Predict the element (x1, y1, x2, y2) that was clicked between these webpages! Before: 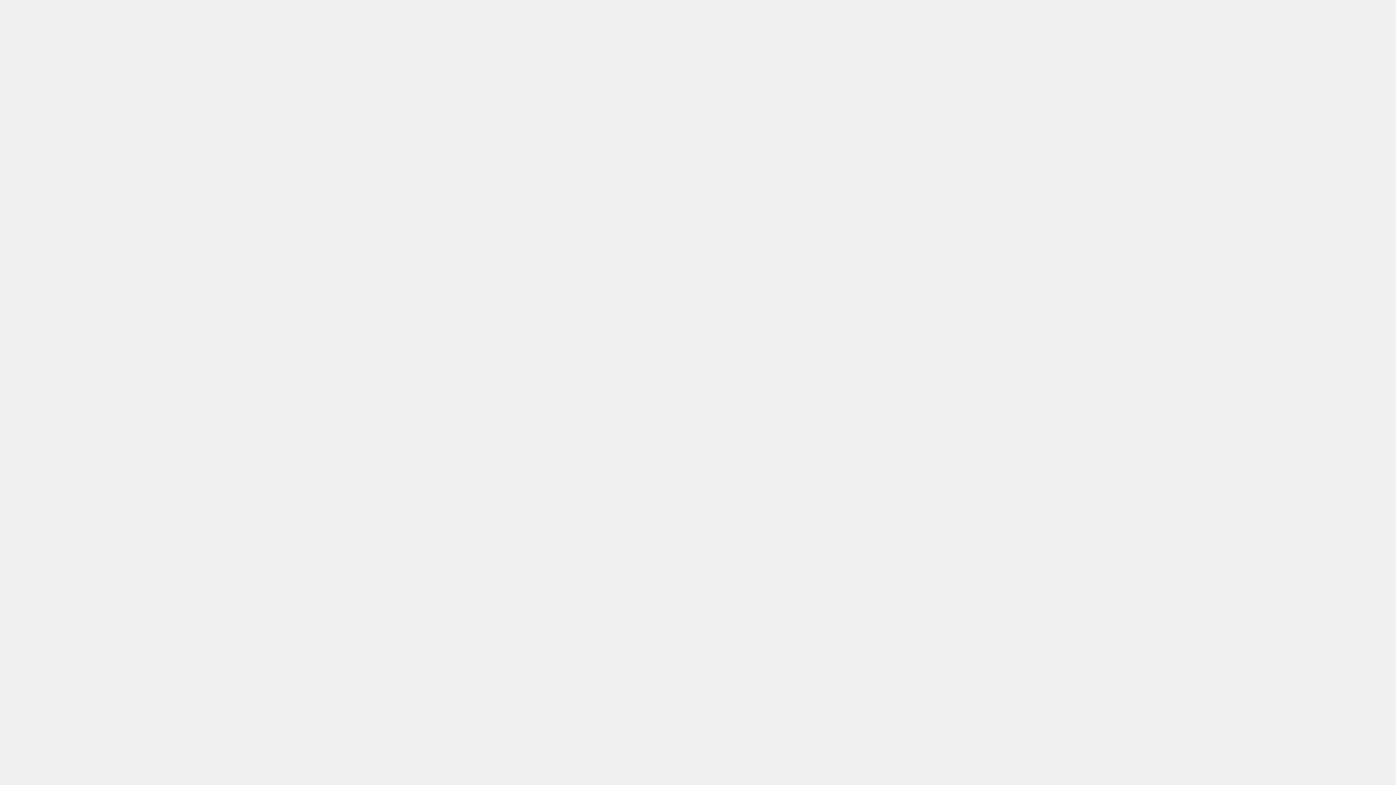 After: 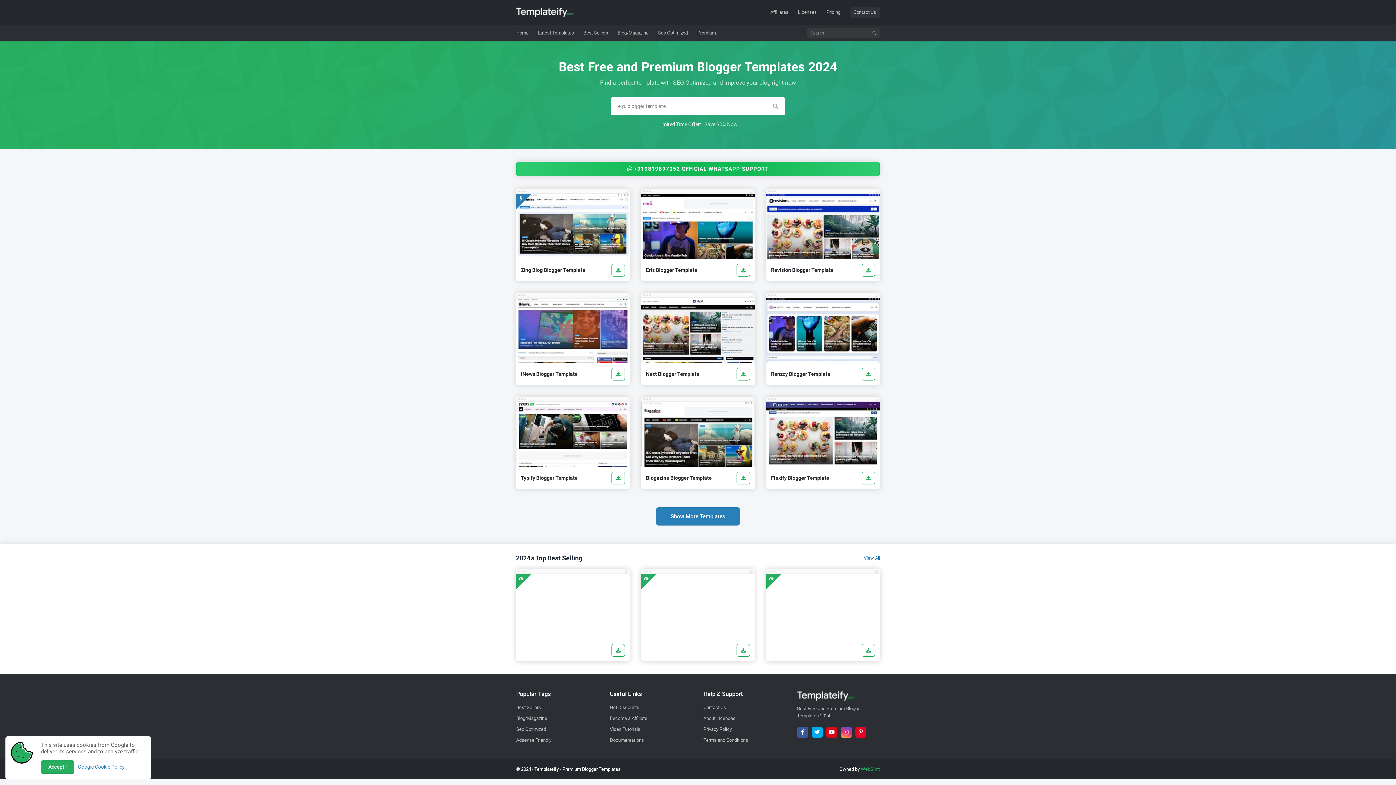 Action: bbox: (697, 21, 699, 34) label: Blogging